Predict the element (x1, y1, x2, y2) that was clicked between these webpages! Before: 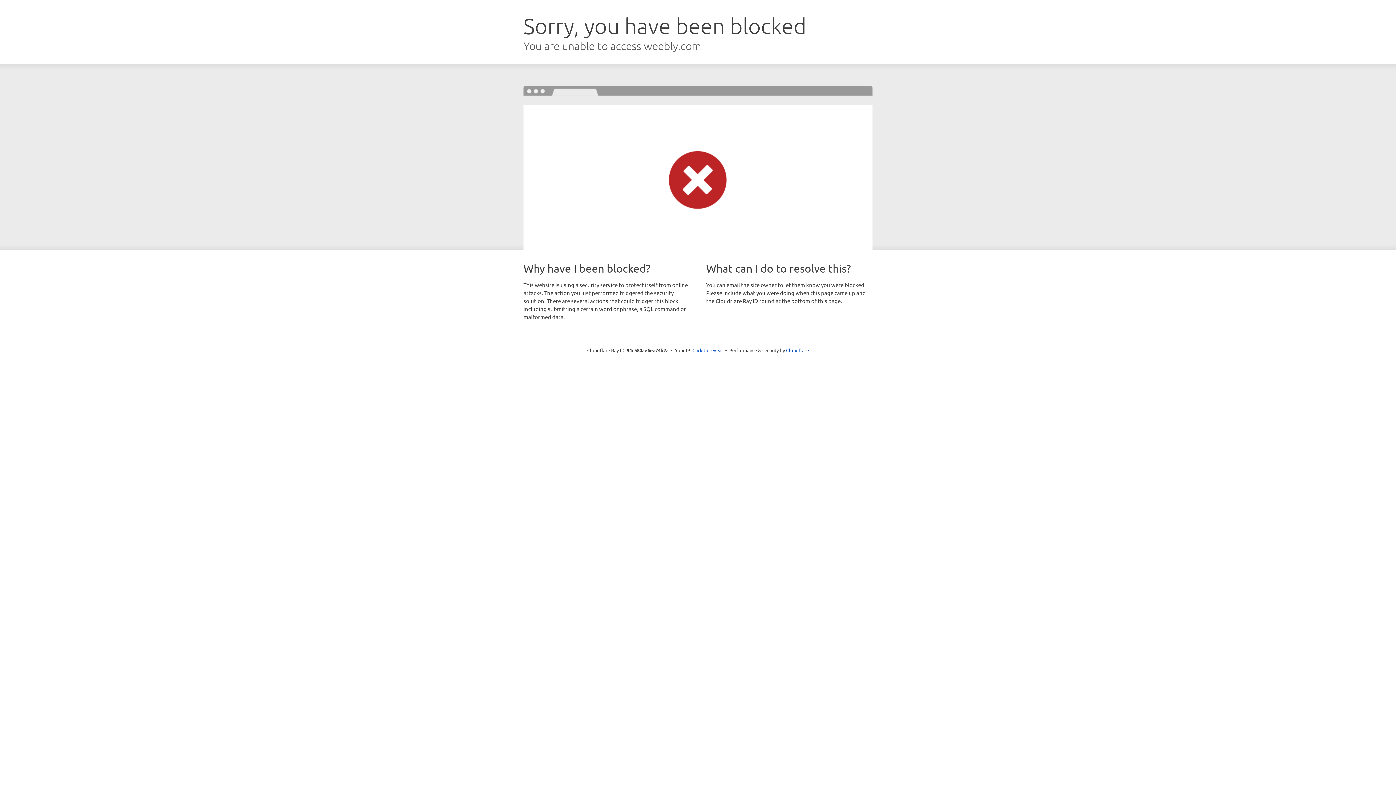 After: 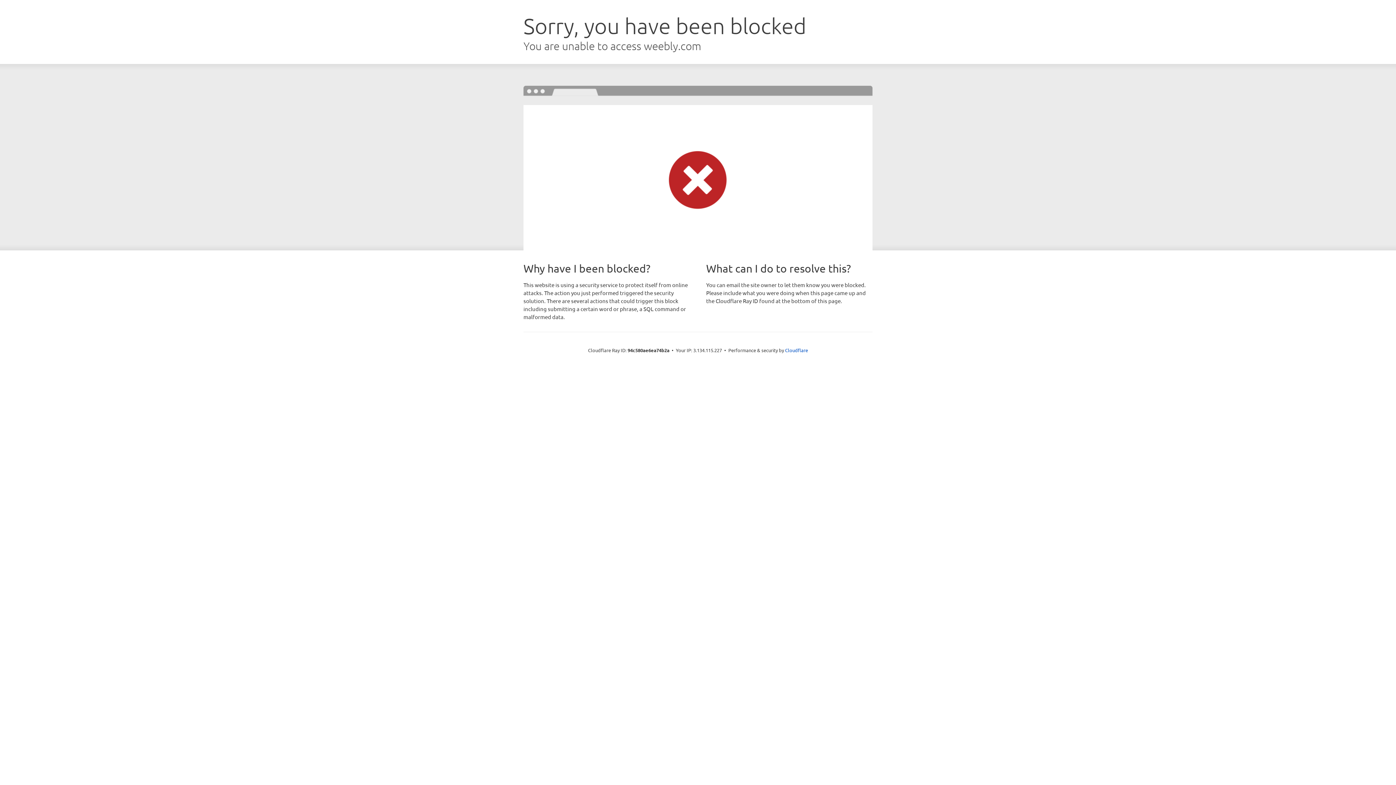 Action: label: Click to reveal bbox: (692, 346, 723, 353)